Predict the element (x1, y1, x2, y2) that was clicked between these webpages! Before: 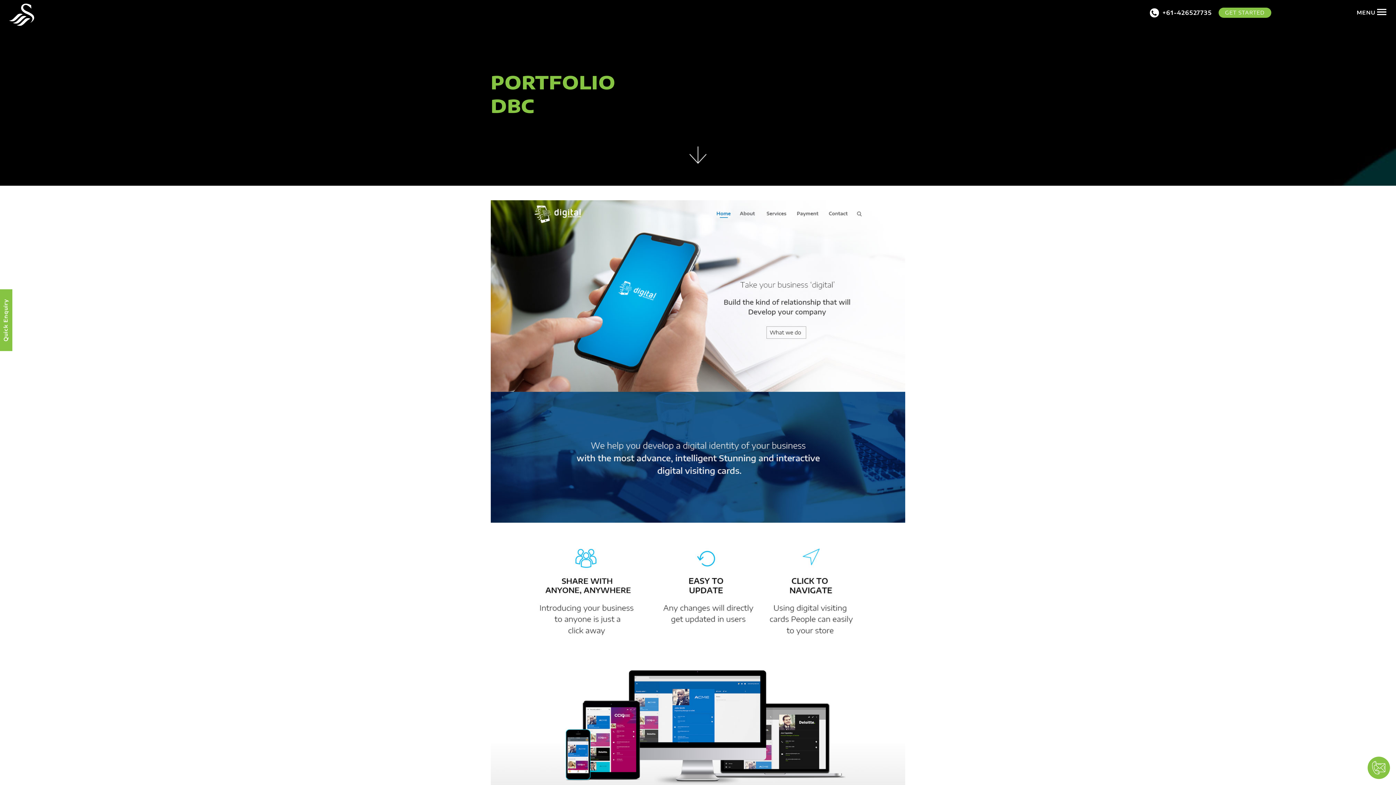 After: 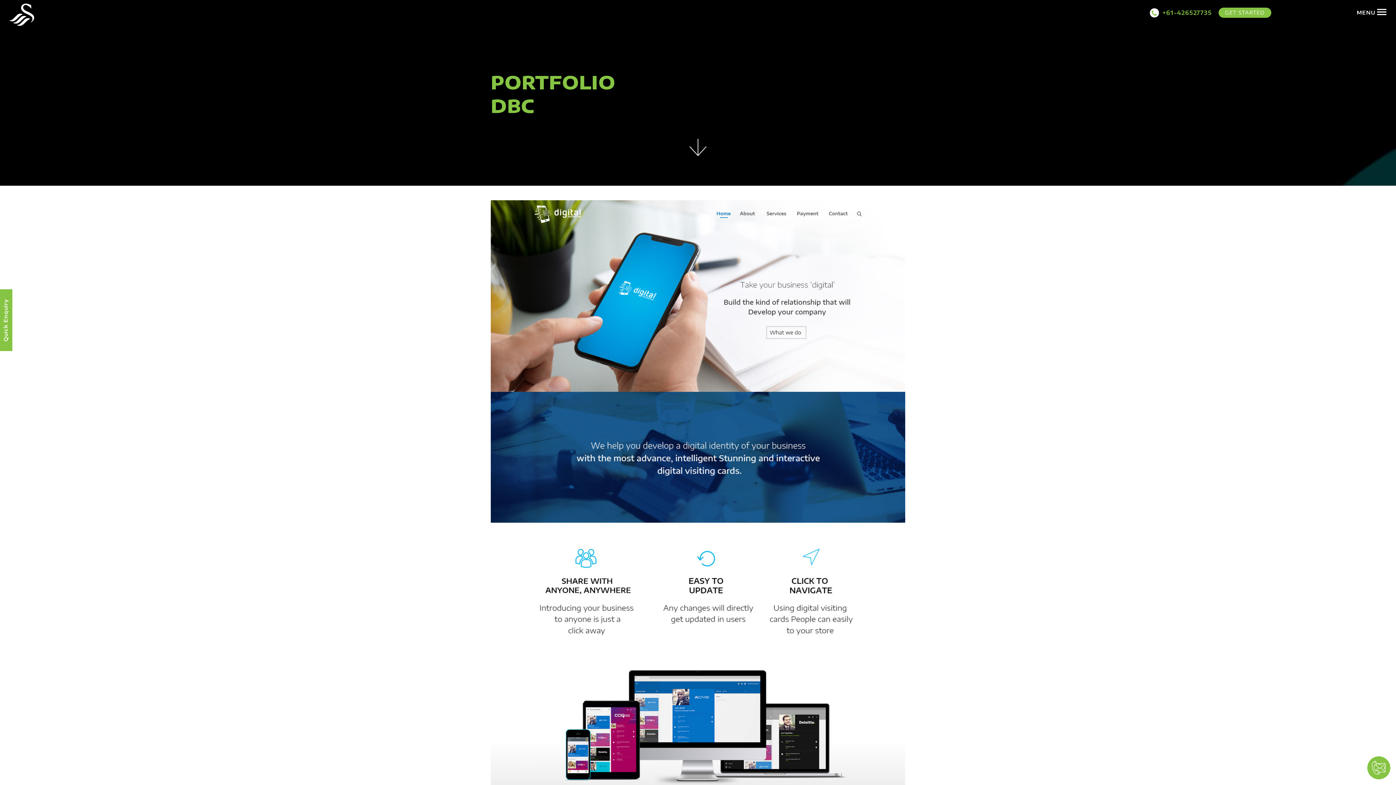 Action: label: +61-426527735 bbox: (1156, 7, 1218, 17)